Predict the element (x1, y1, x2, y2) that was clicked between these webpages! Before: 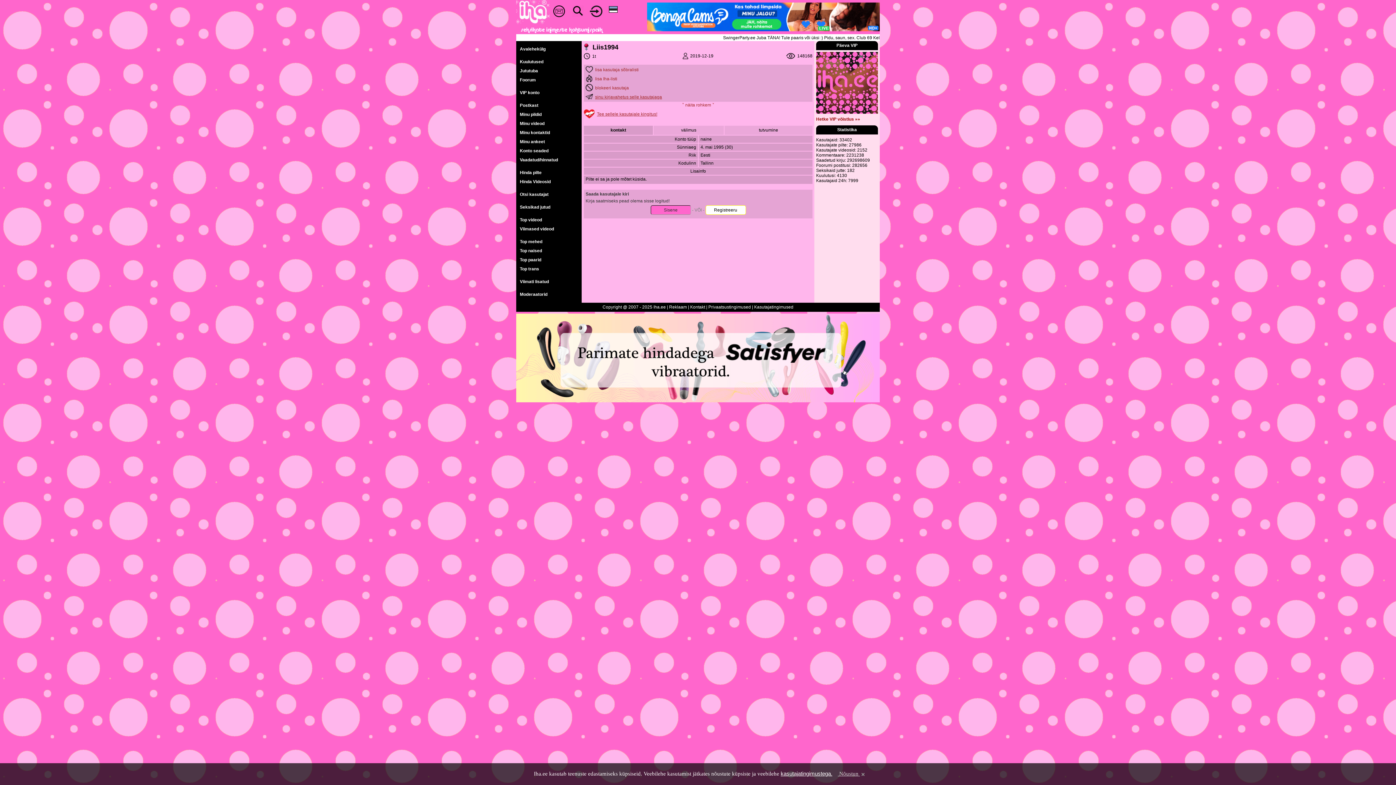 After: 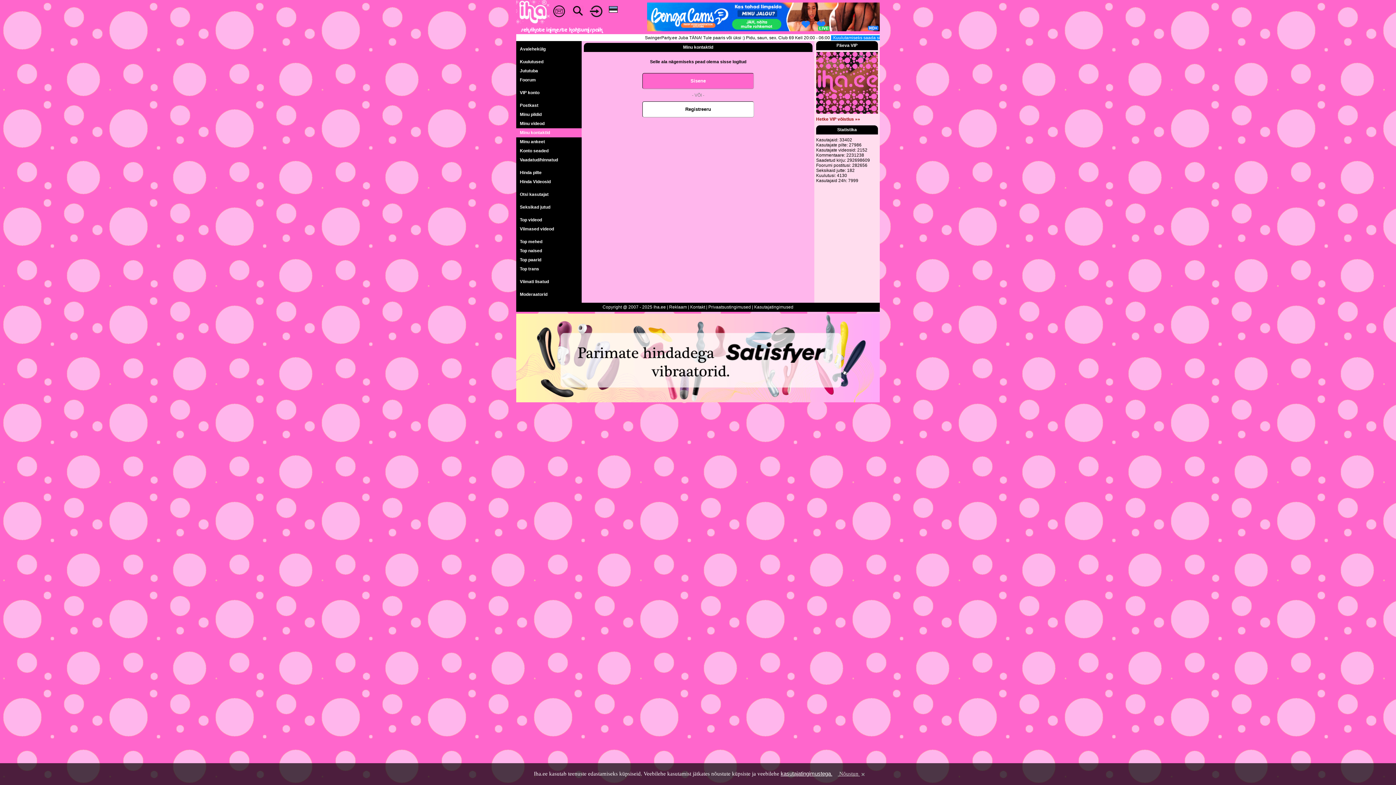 Action: label: Minu kontaktid bbox: (516, 128, 585, 137)